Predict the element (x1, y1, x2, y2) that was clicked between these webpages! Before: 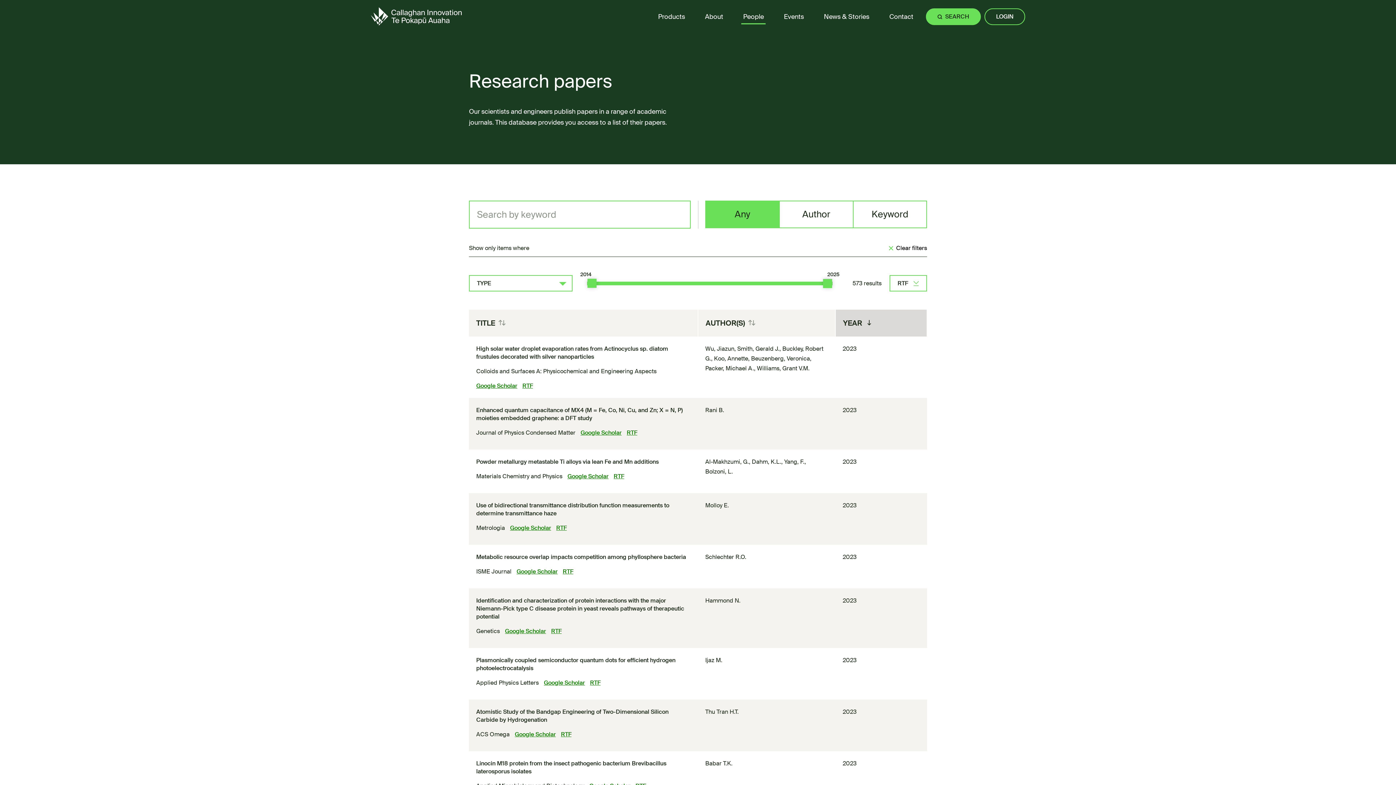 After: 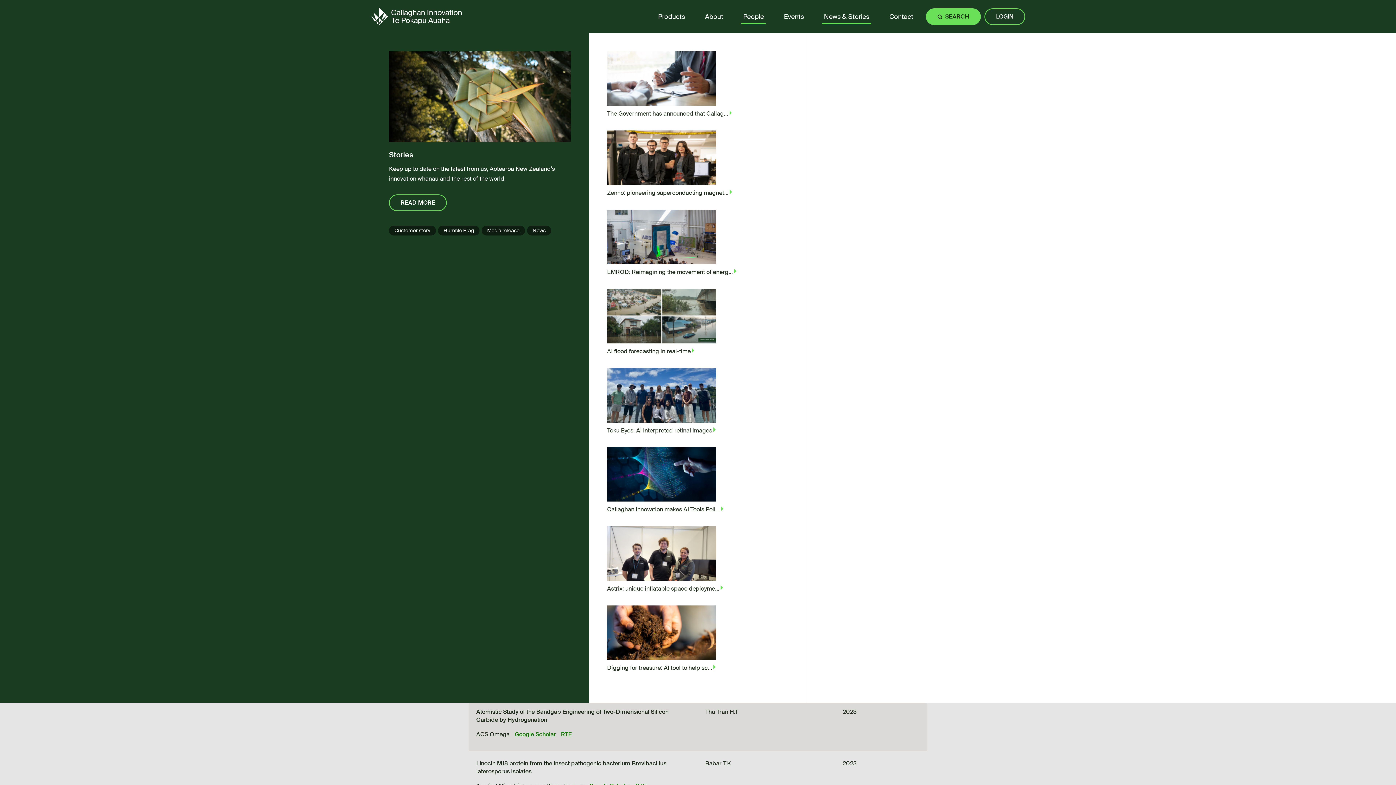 Action: label: News & Stories bbox: (824, 11, 869, 22)